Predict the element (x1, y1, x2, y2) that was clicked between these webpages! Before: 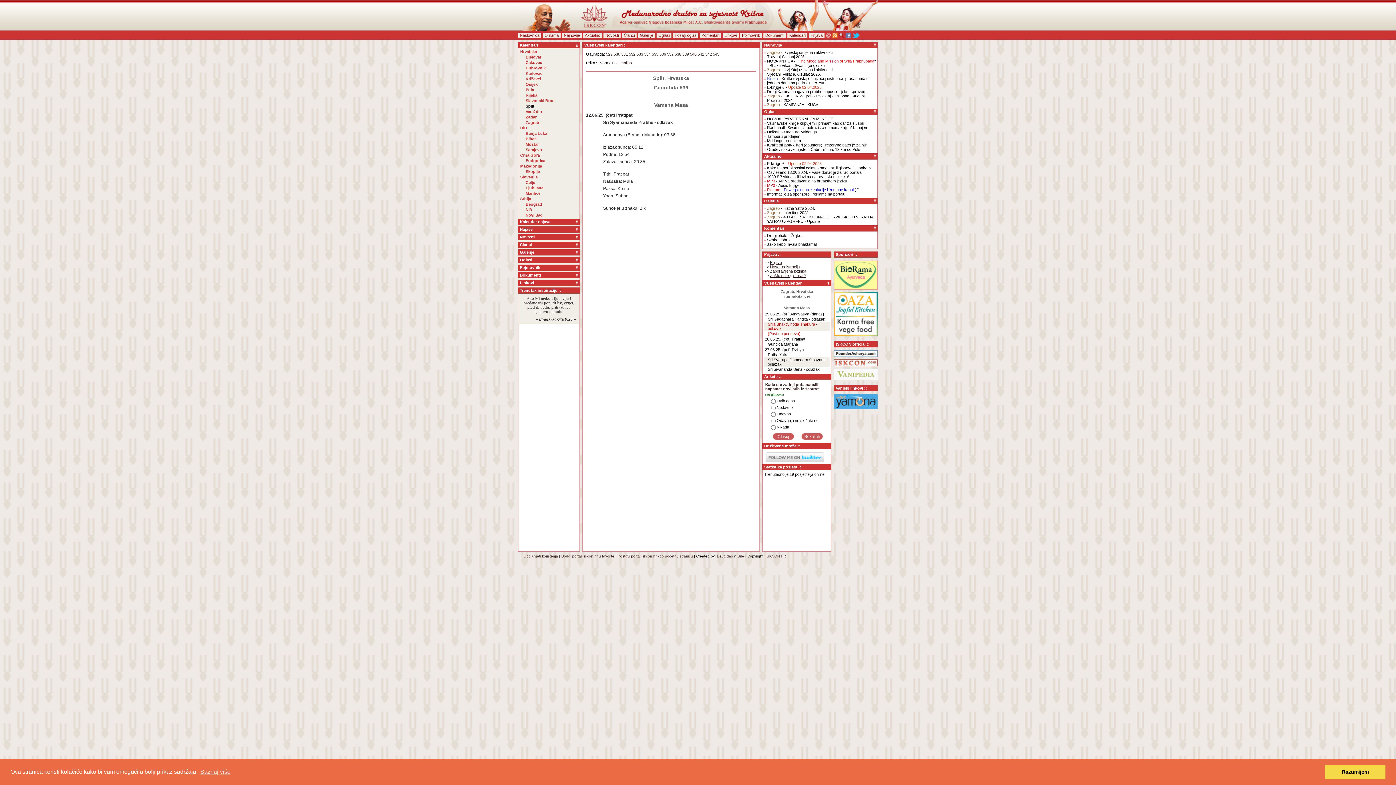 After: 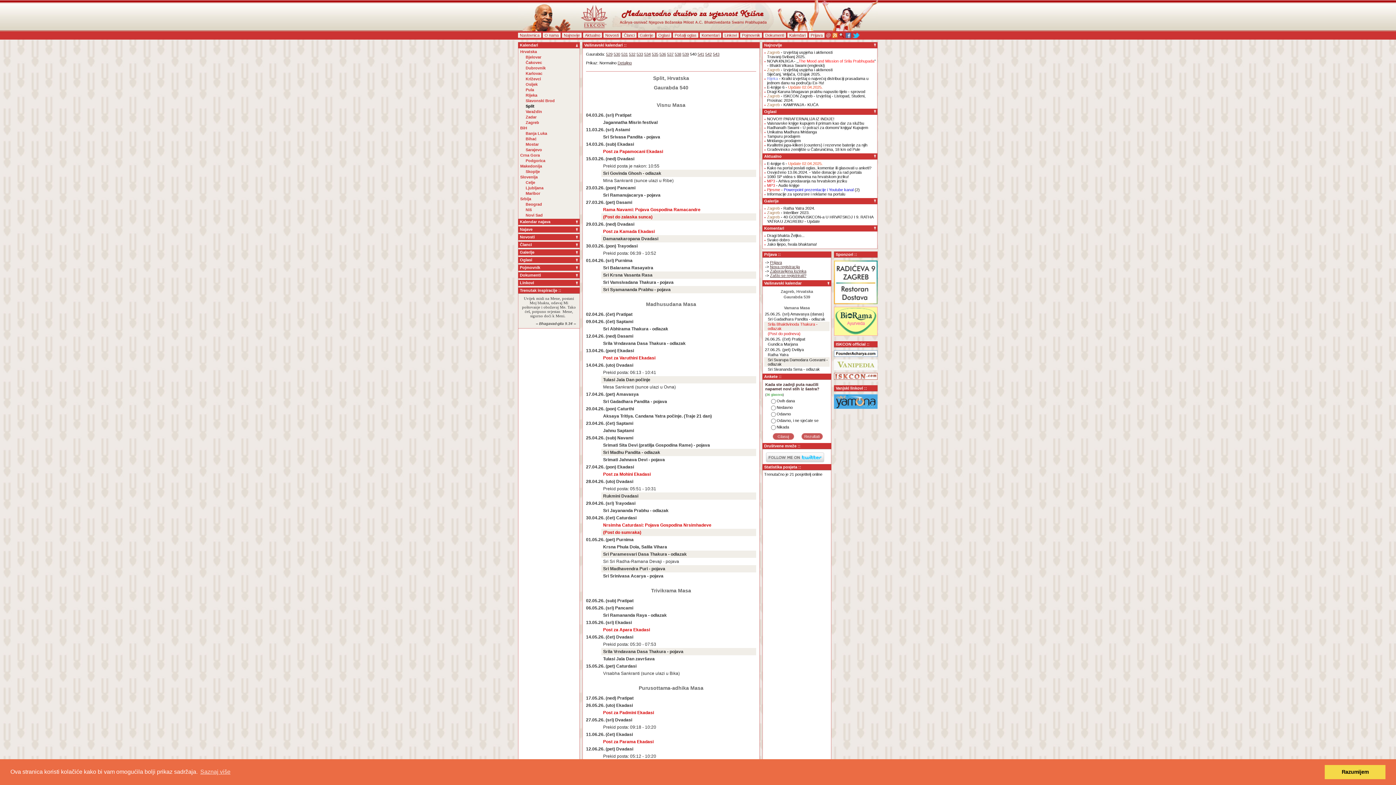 Action: label: 540 bbox: (690, 52, 696, 56)